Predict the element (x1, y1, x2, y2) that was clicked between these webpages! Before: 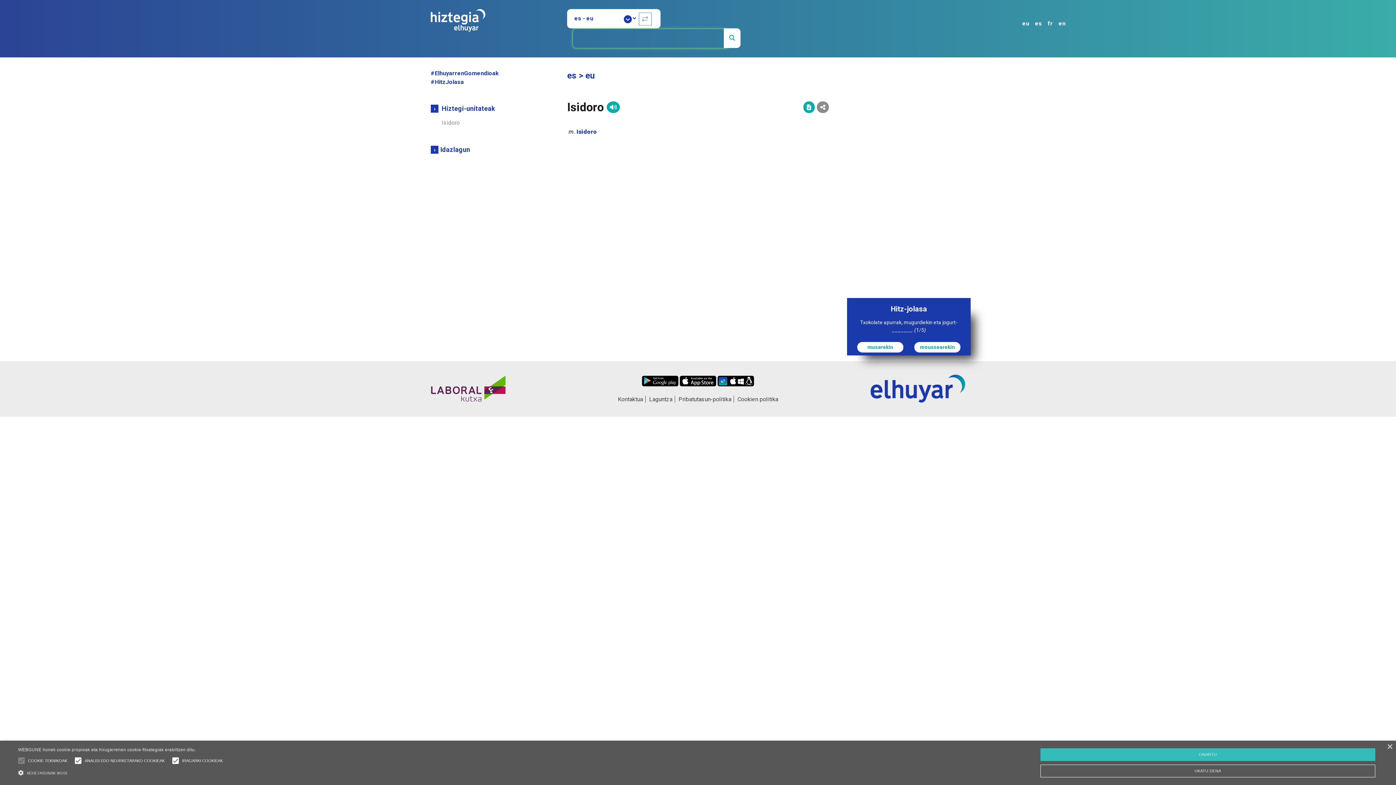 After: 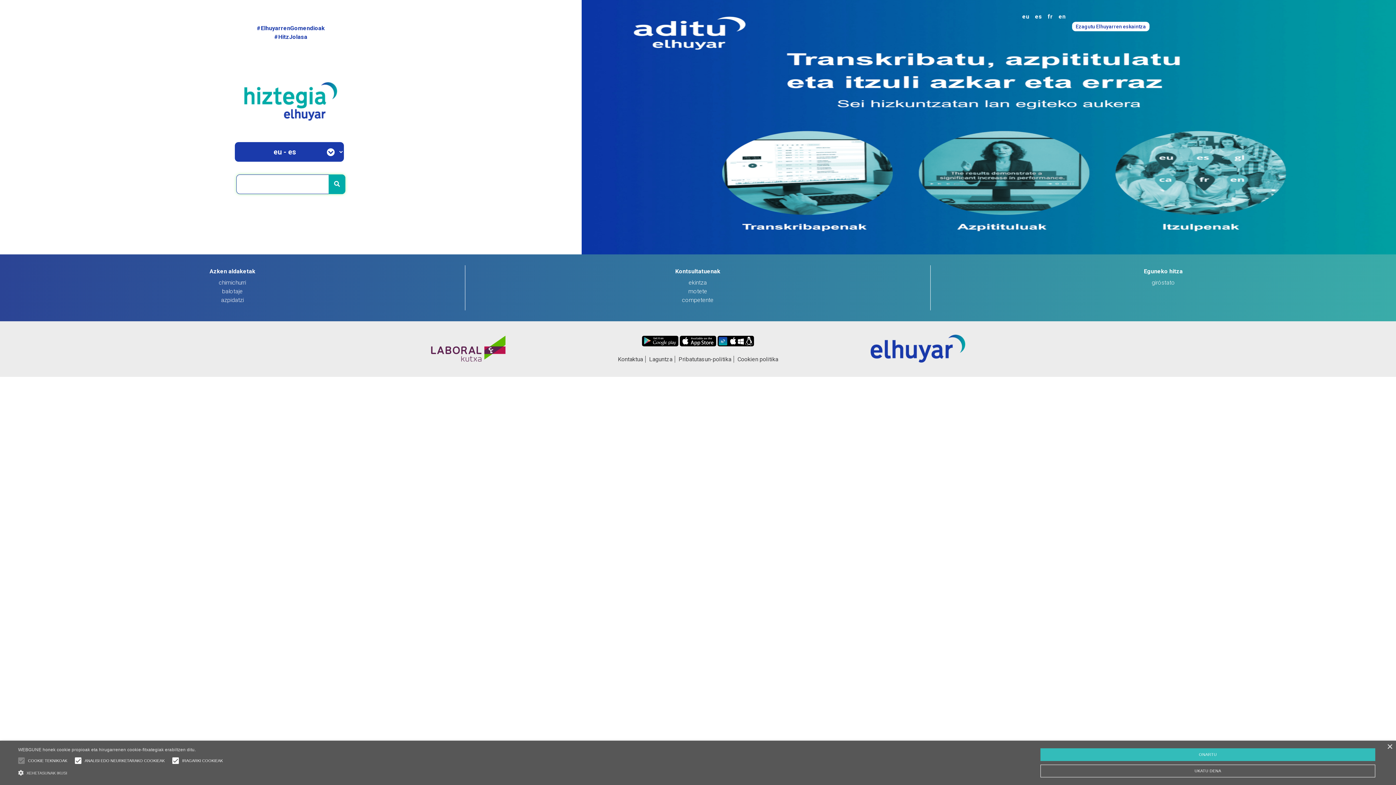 Action: bbox: (430, 16, 485, 23)